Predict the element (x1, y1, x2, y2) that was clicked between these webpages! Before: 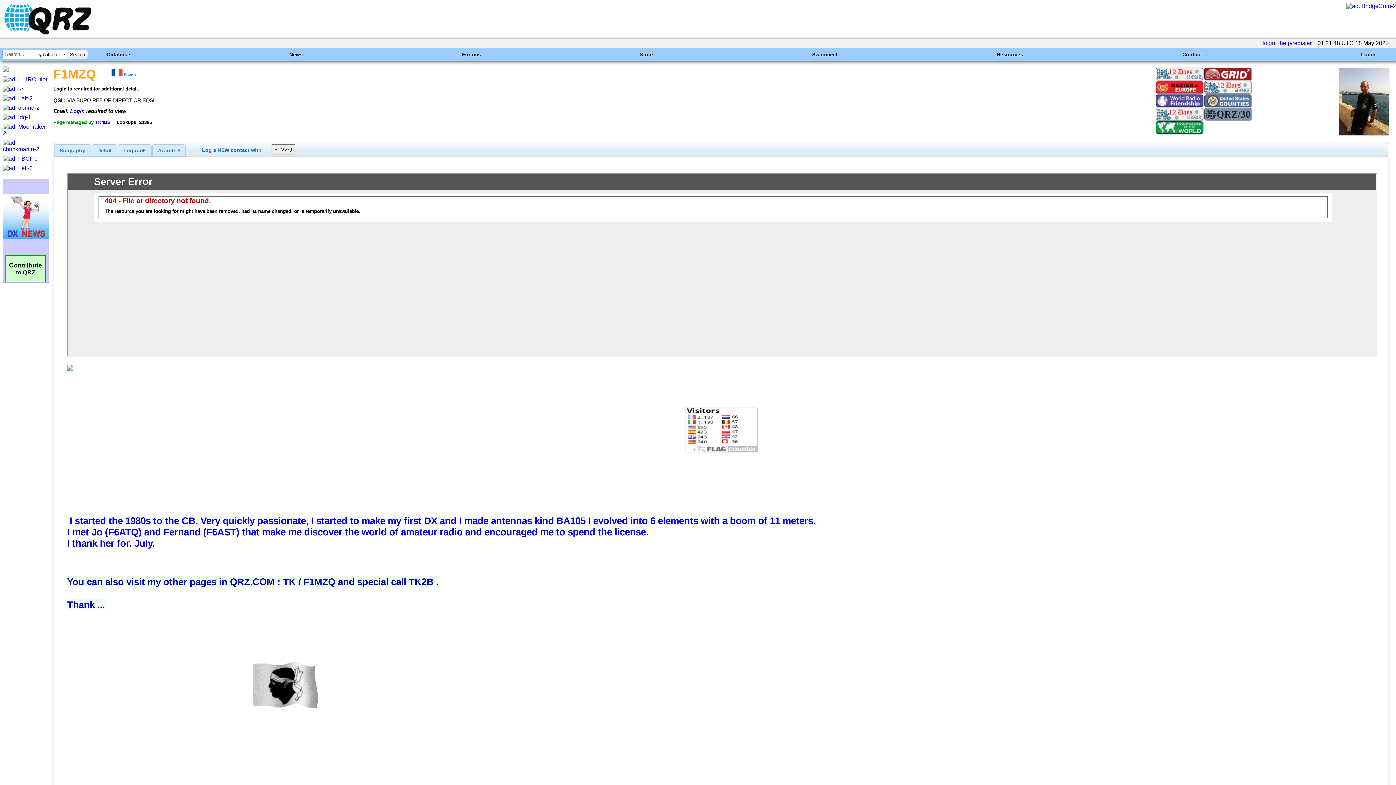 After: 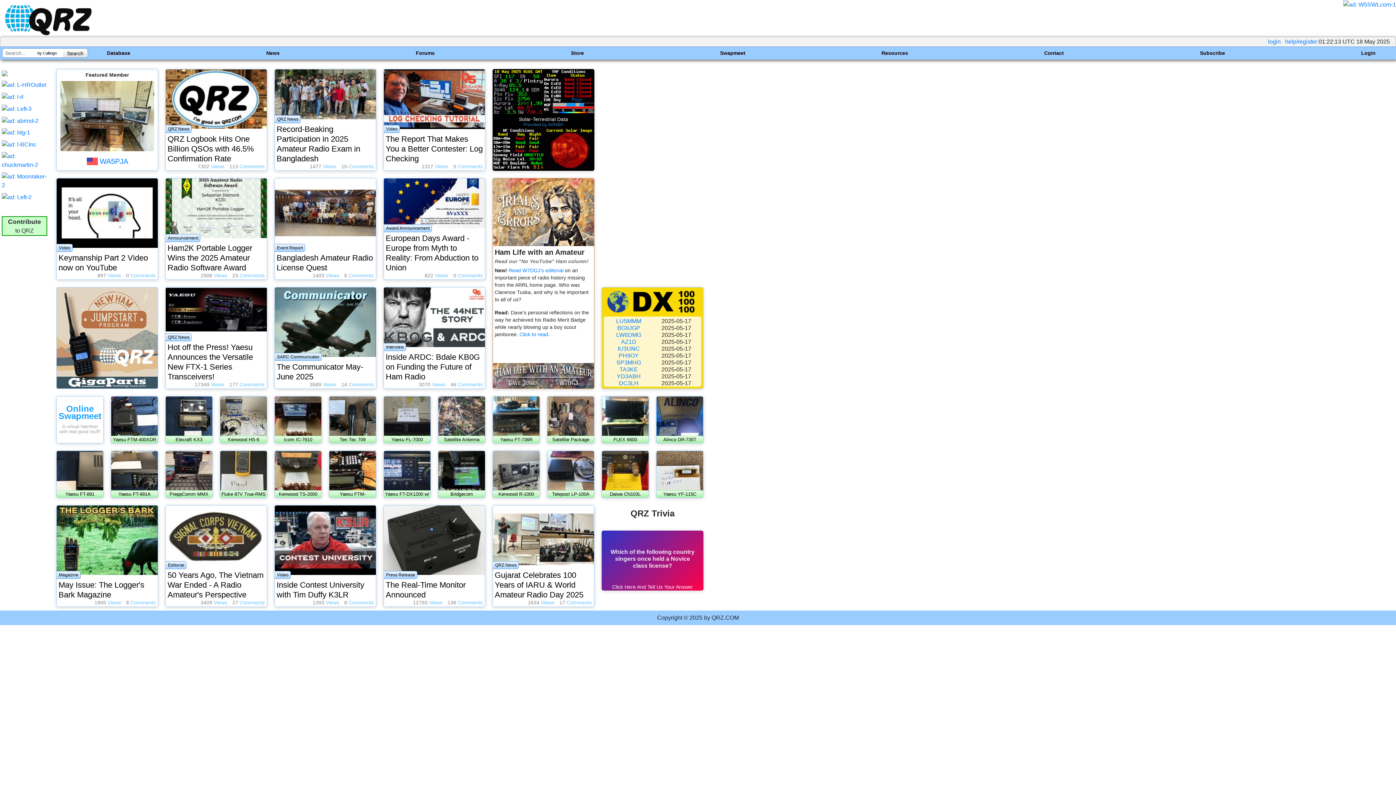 Action: bbox: (2, 30, 93, 36)